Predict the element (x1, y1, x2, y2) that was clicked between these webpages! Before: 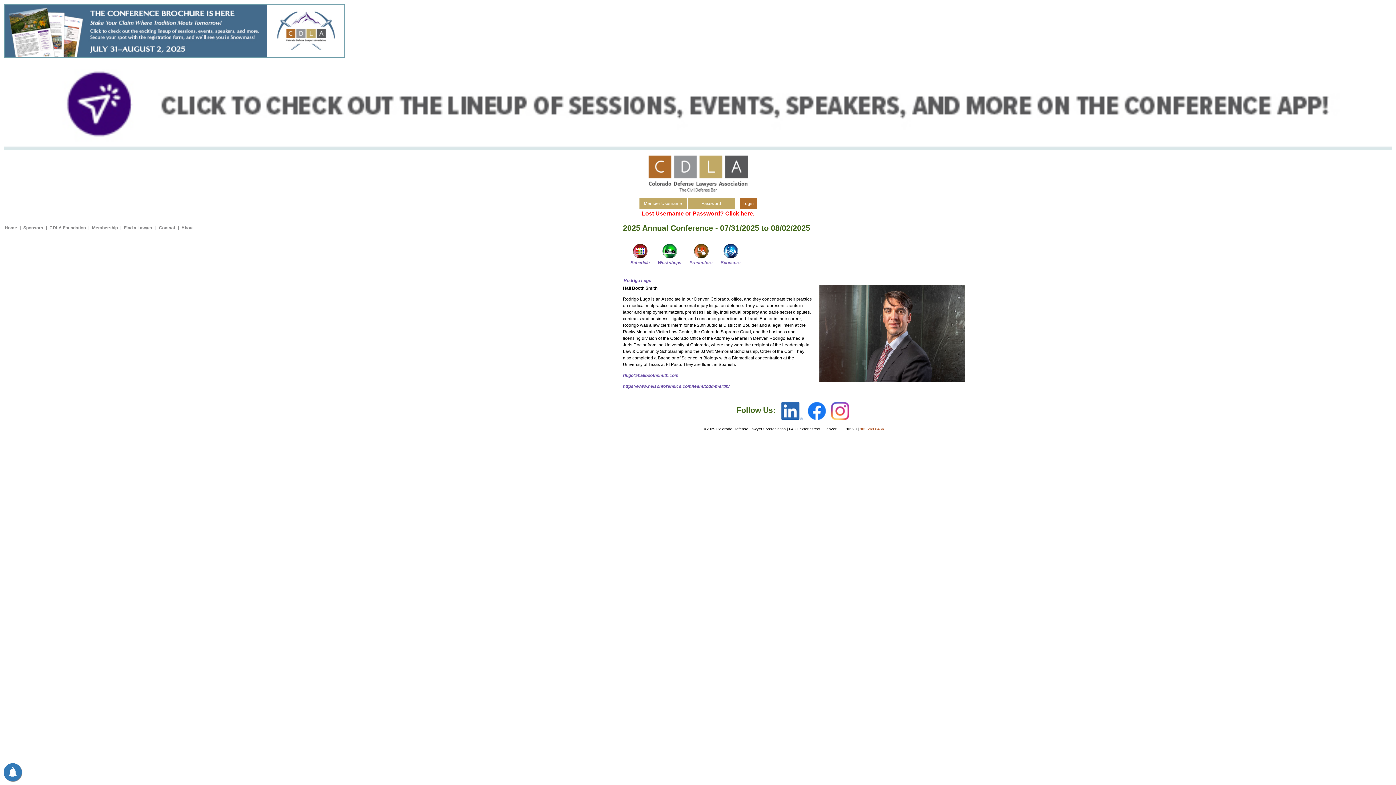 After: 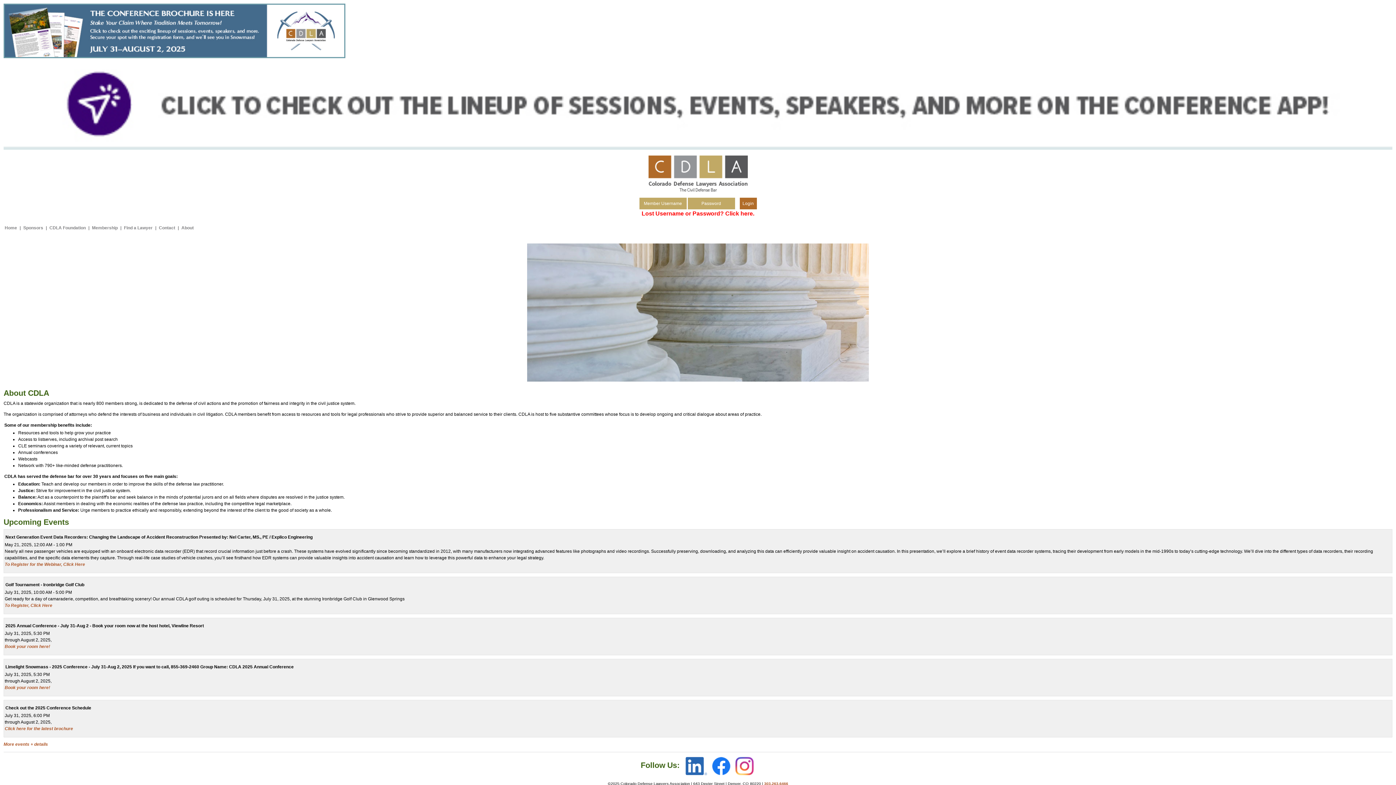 Action: bbox: (180, 223, 194, 231) label: About